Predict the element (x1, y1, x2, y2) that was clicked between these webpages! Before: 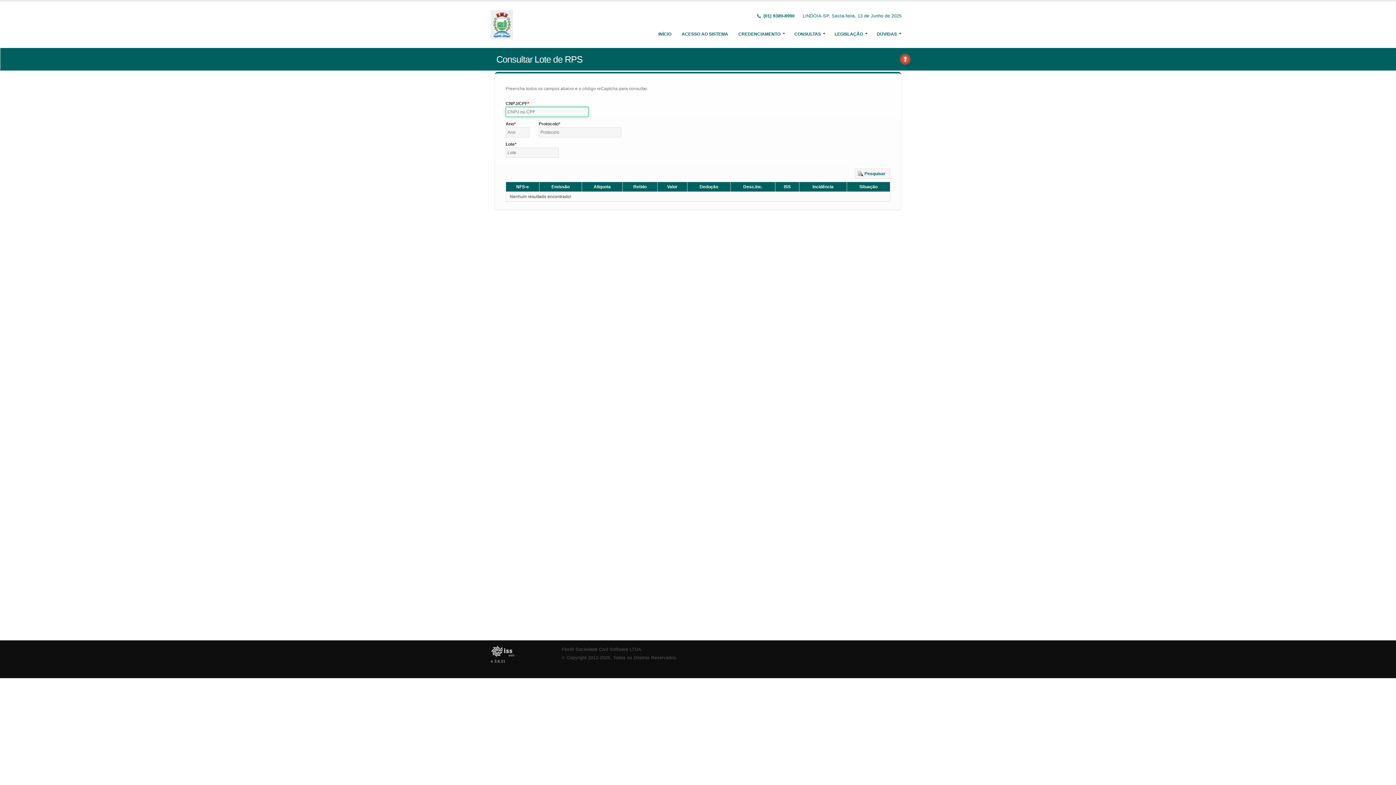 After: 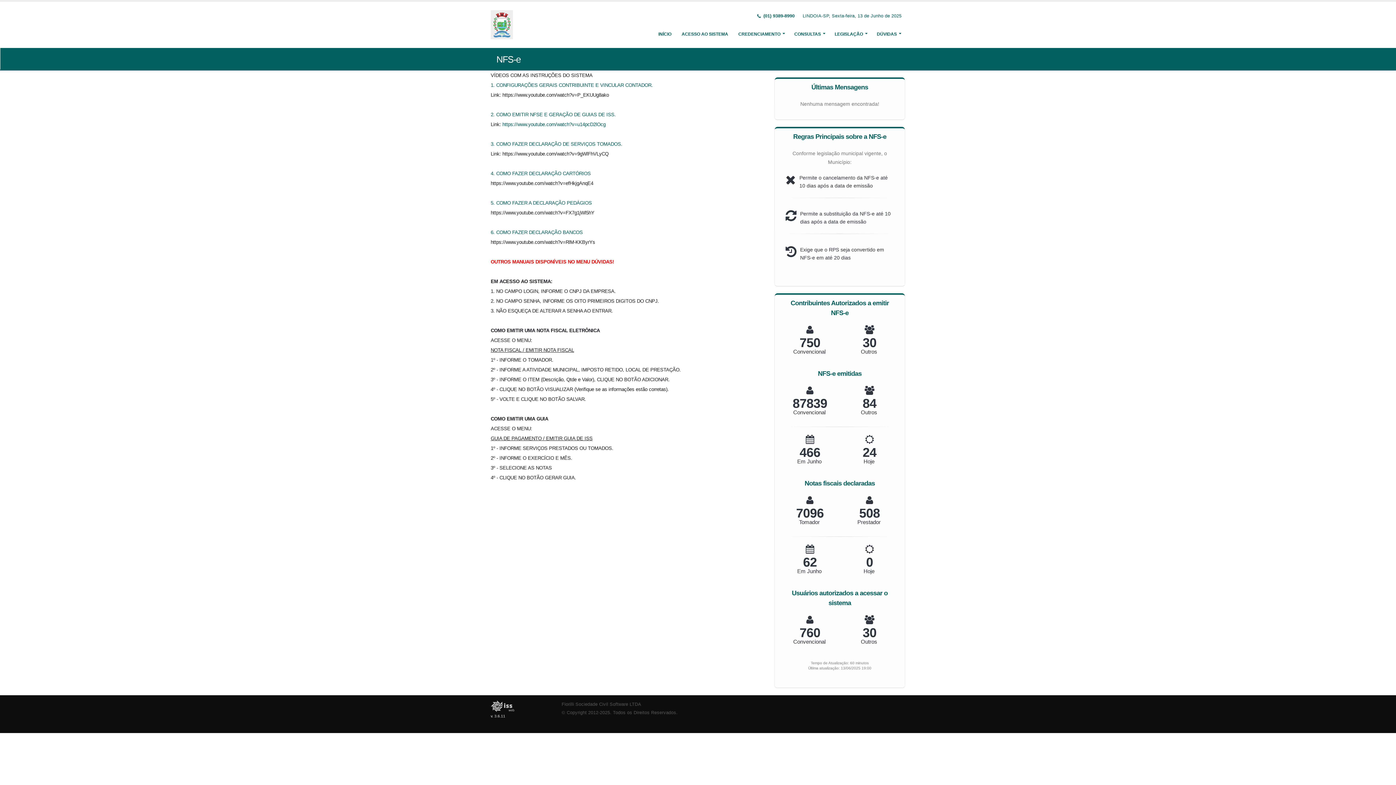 Action: bbox: (490, 21, 515, 26)